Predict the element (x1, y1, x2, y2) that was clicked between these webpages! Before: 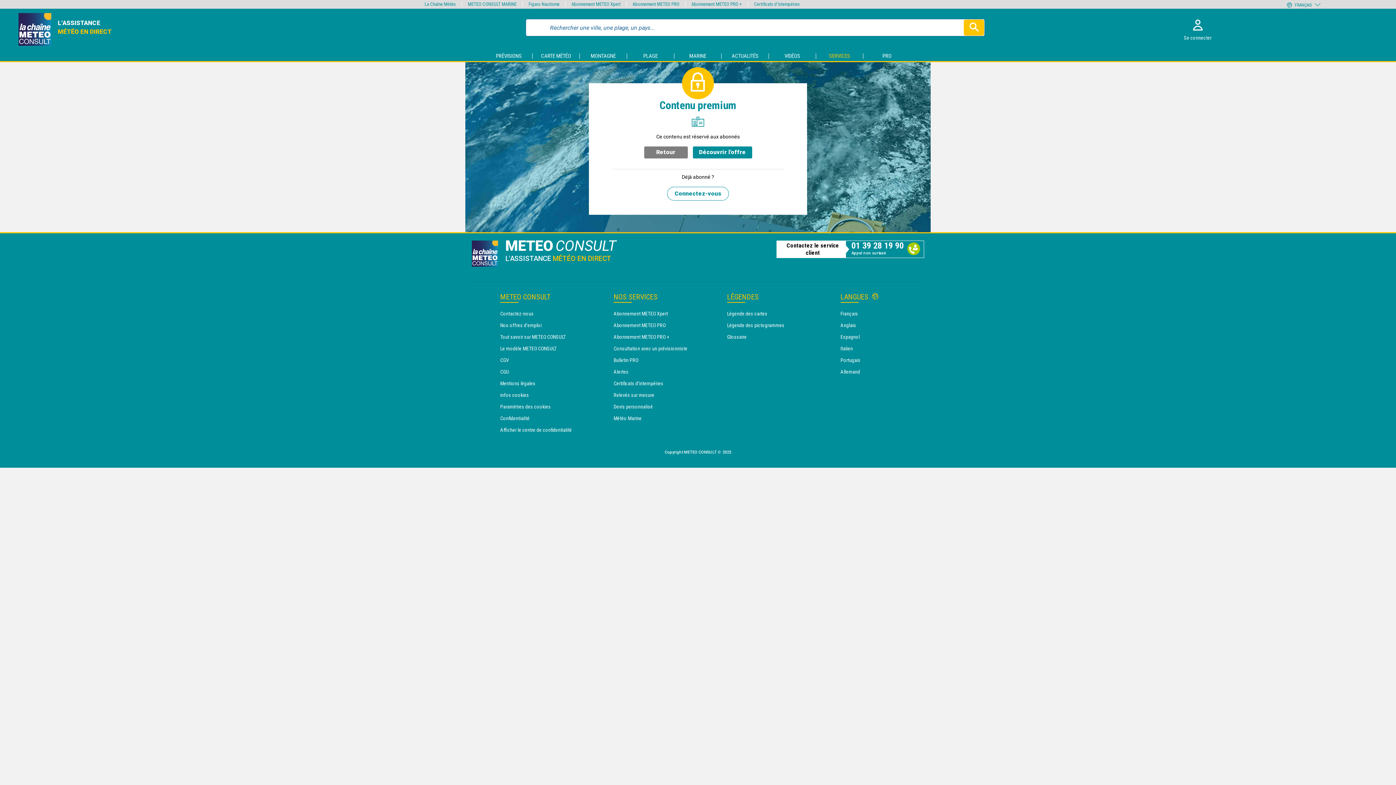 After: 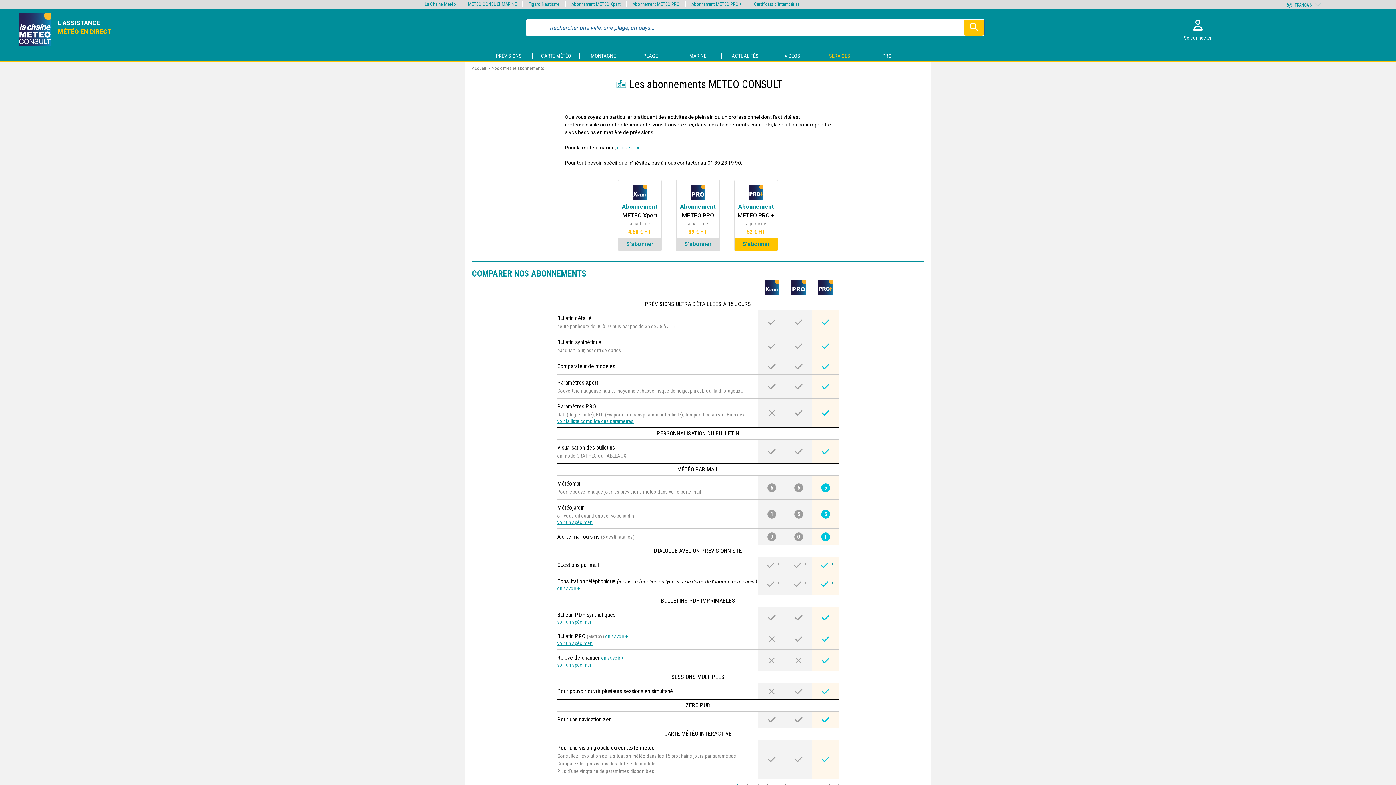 Action: bbox: (691, 1, 742, 6) label: Abonnement METEO PRO +